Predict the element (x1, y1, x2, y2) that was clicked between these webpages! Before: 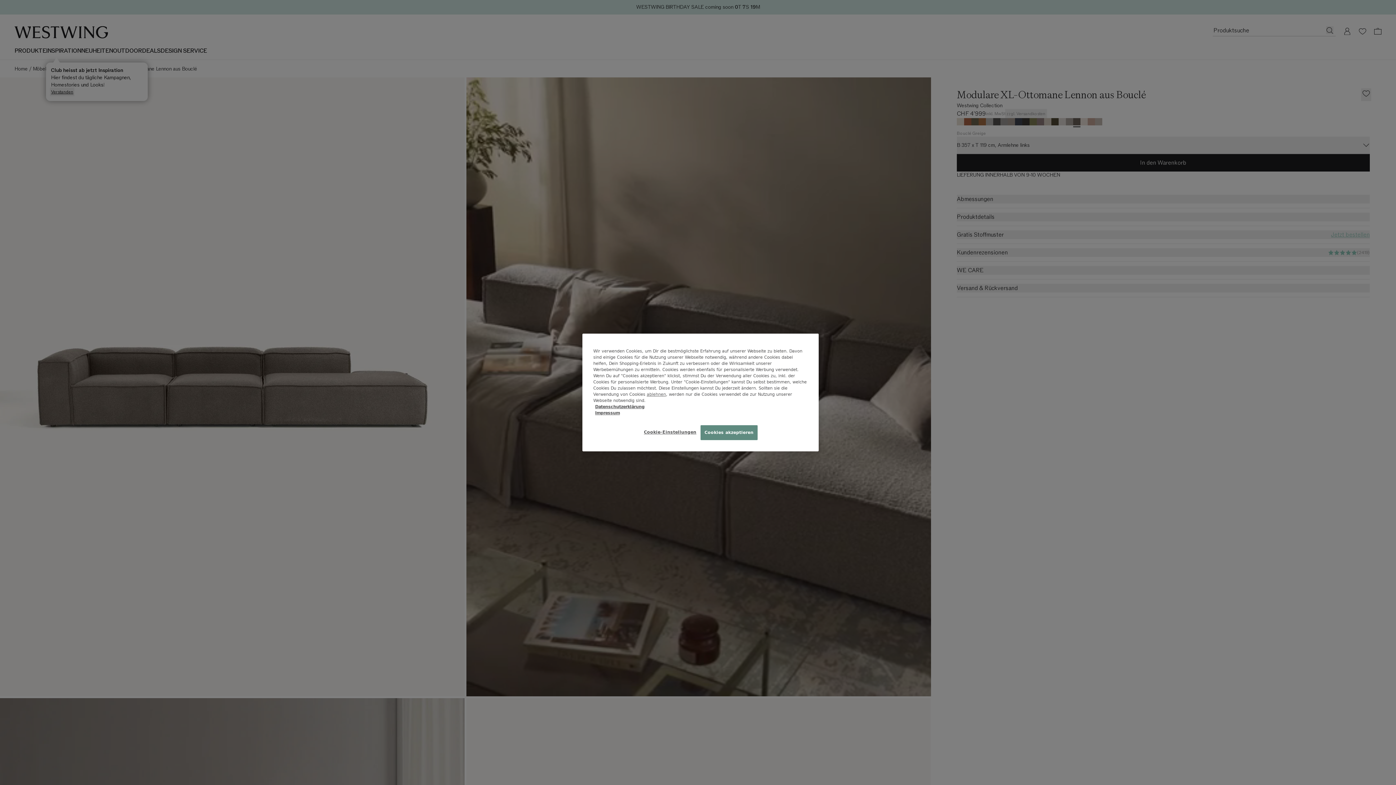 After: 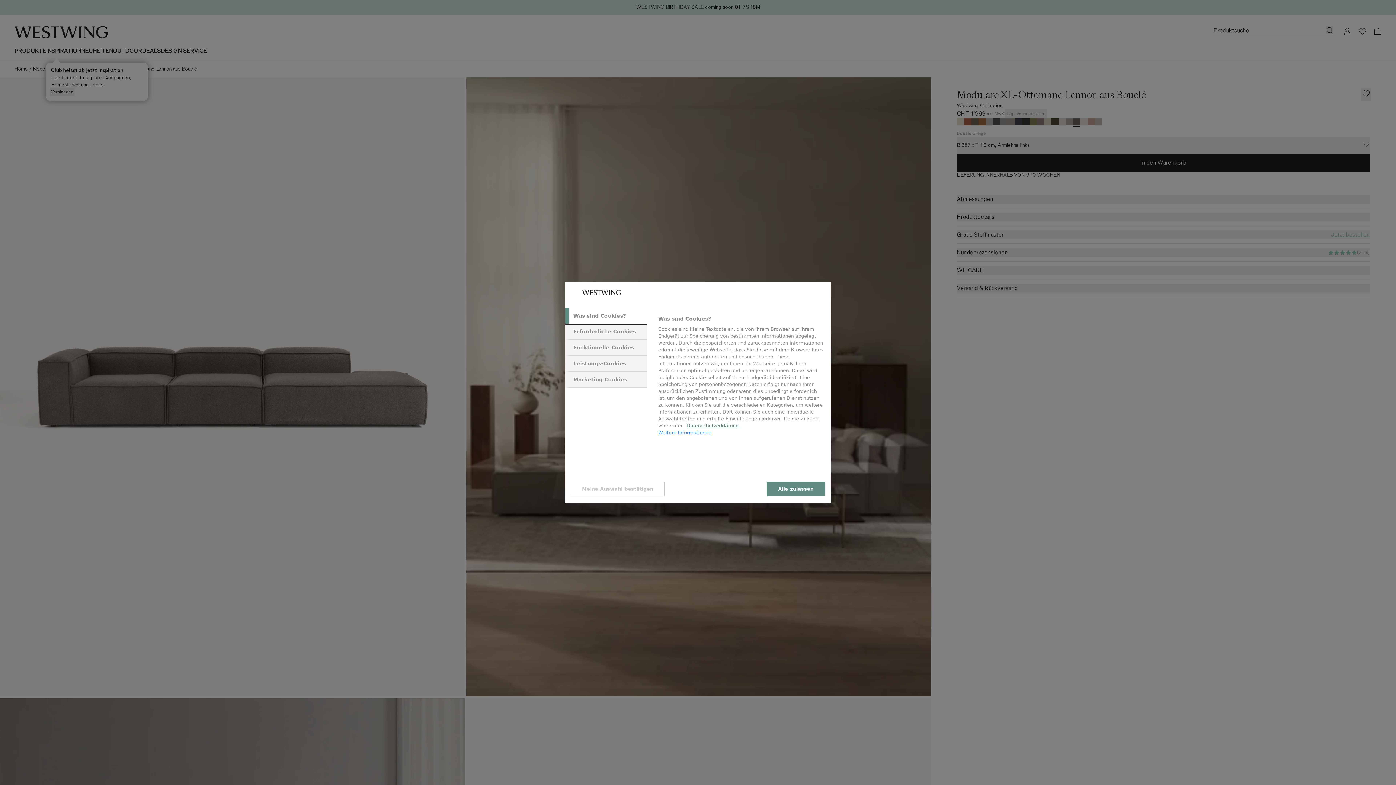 Action: bbox: (644, 425, 696, 439) label: Cookie-Einstellungen